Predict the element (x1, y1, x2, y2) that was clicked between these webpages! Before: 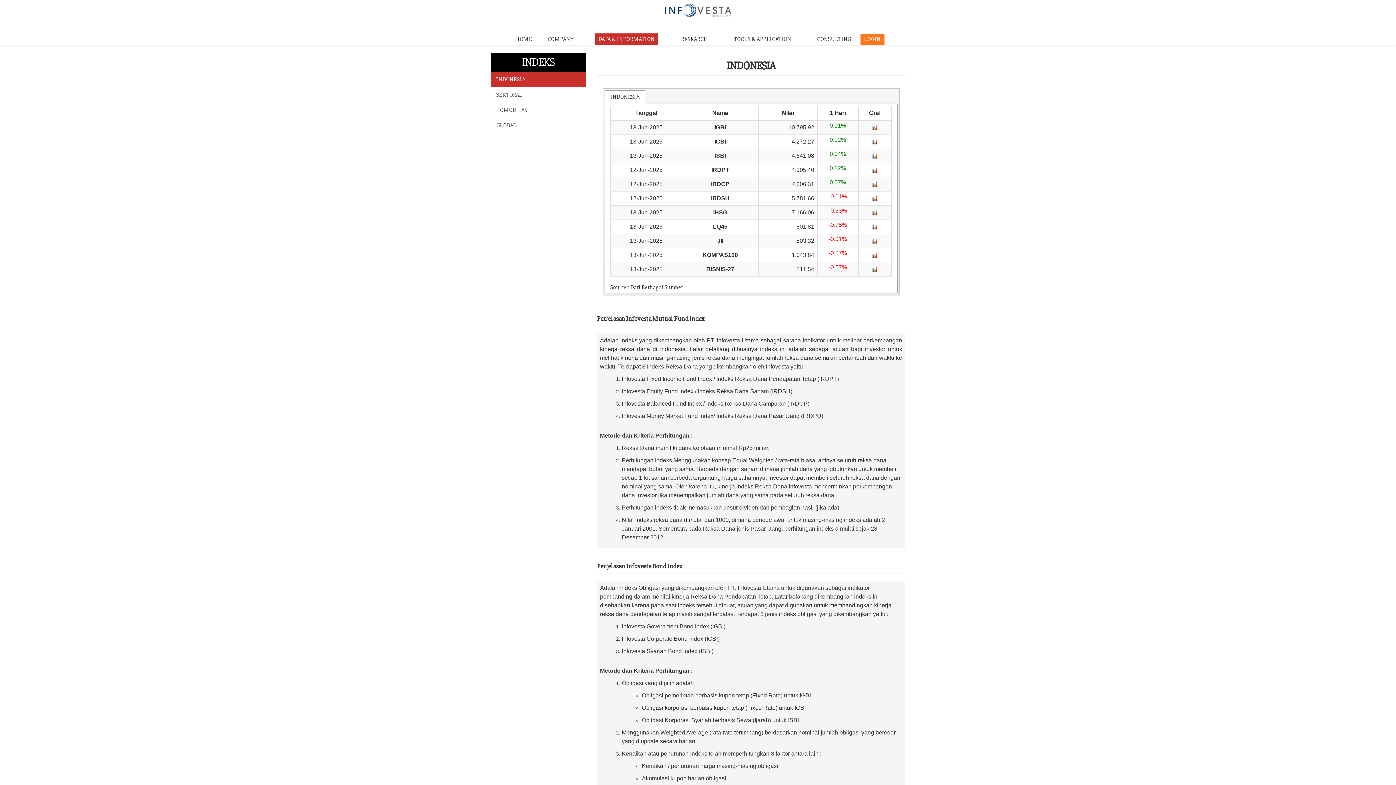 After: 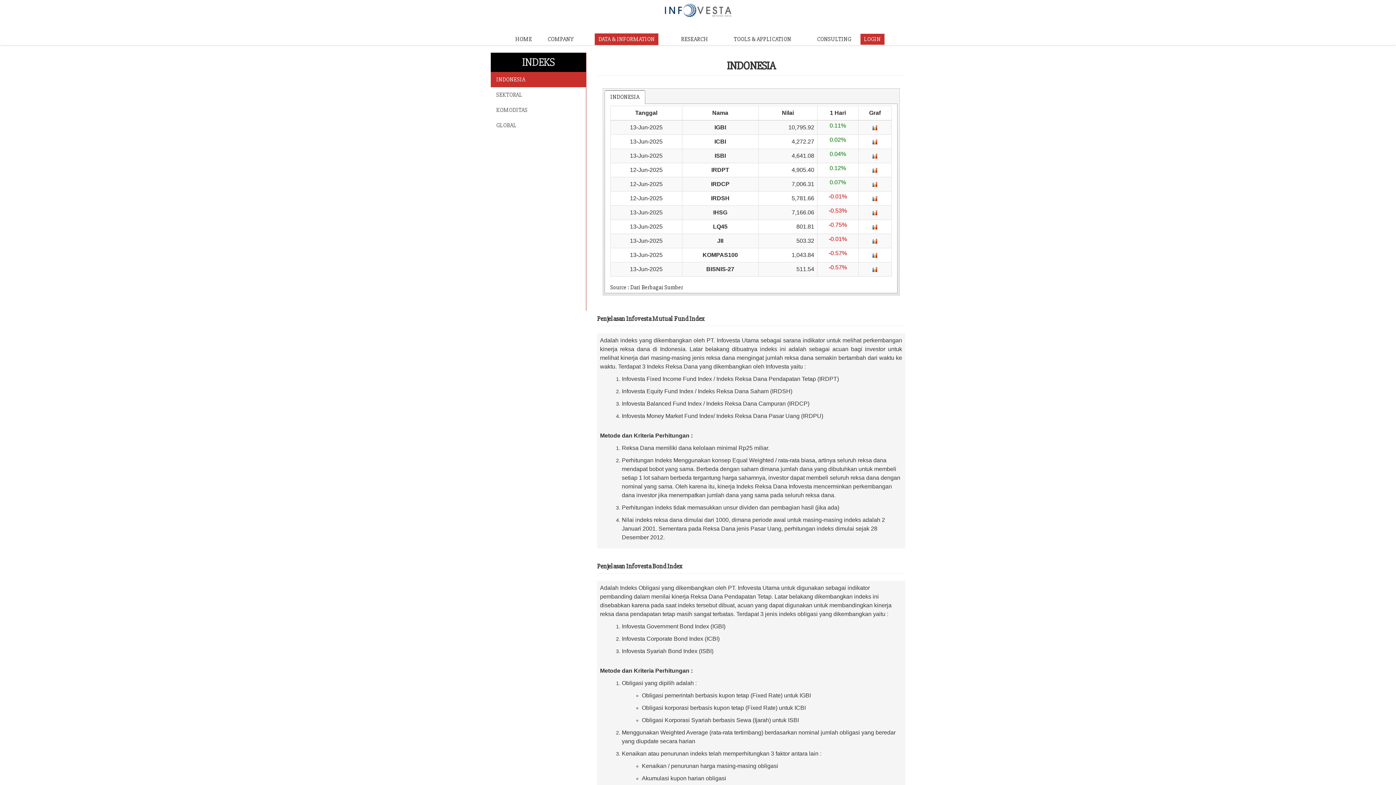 Action: label: LOGIN bbox: (860, 33, 884, 44)